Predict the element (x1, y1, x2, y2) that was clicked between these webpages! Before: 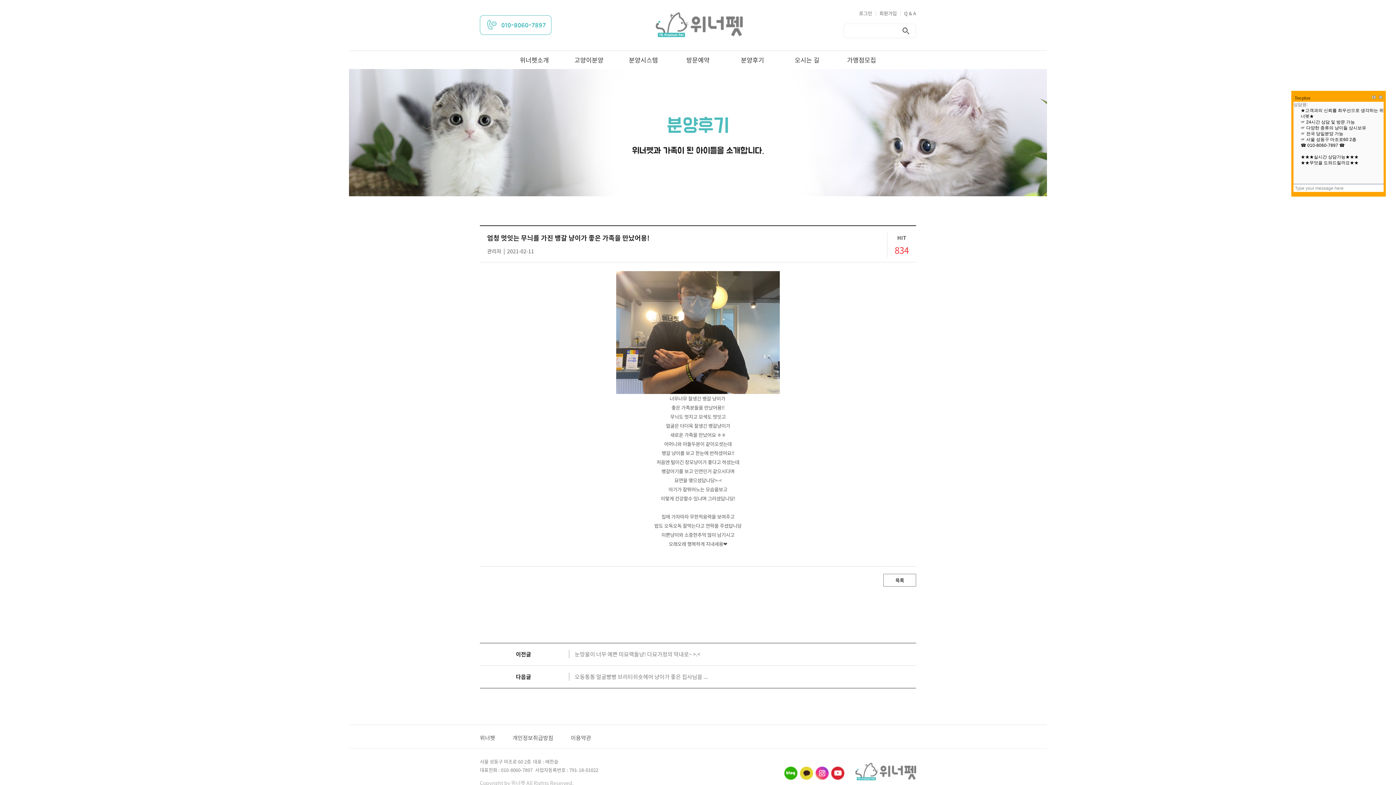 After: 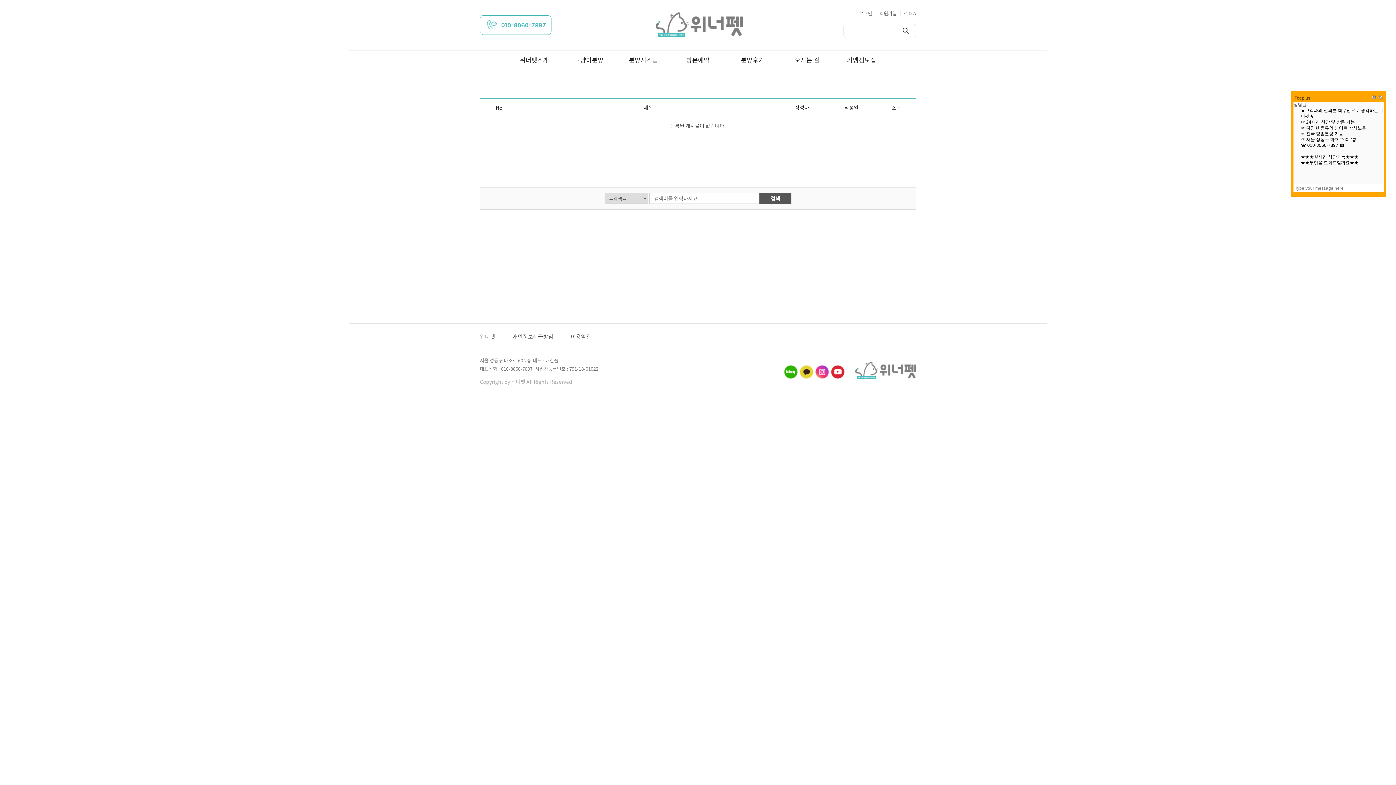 Action: label: Q & A bbox: (904, 10, 916, 15)